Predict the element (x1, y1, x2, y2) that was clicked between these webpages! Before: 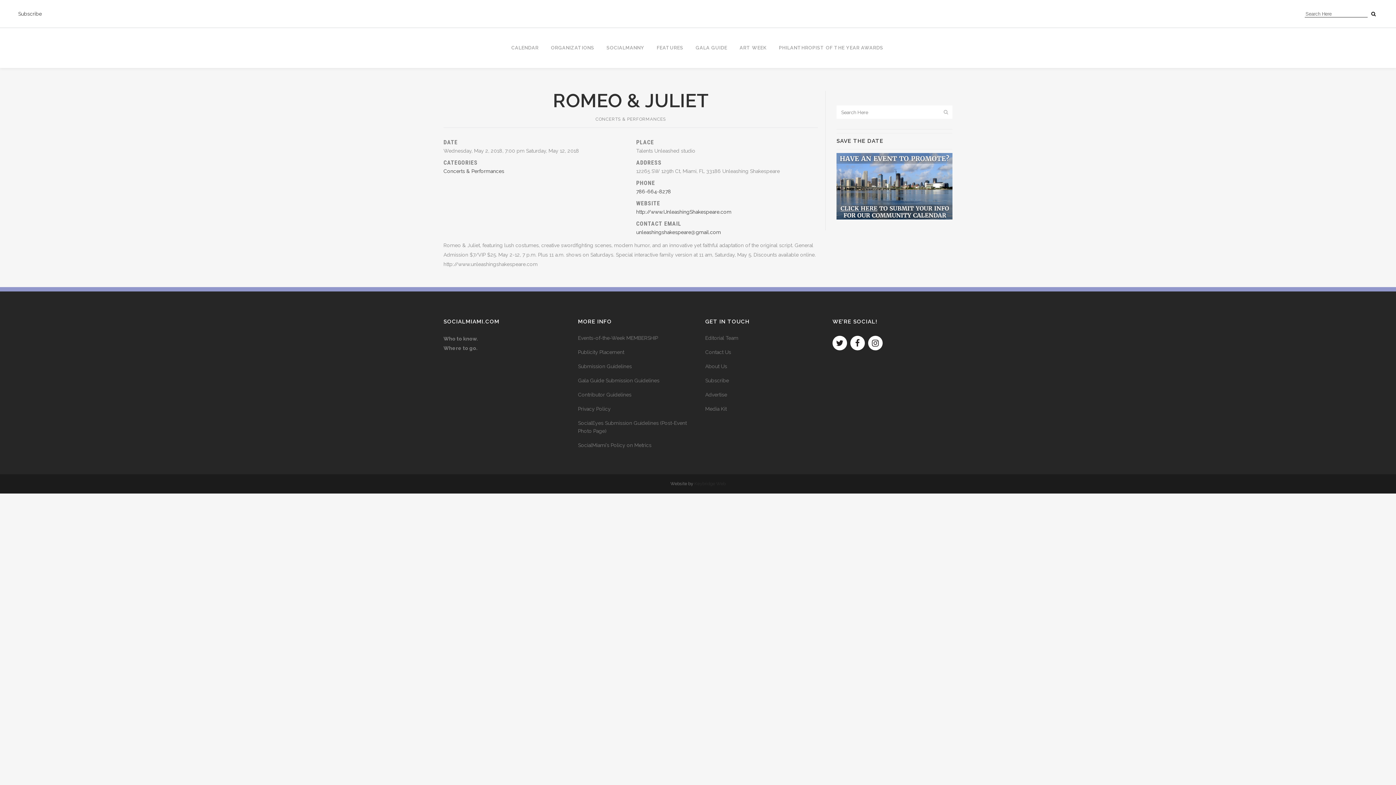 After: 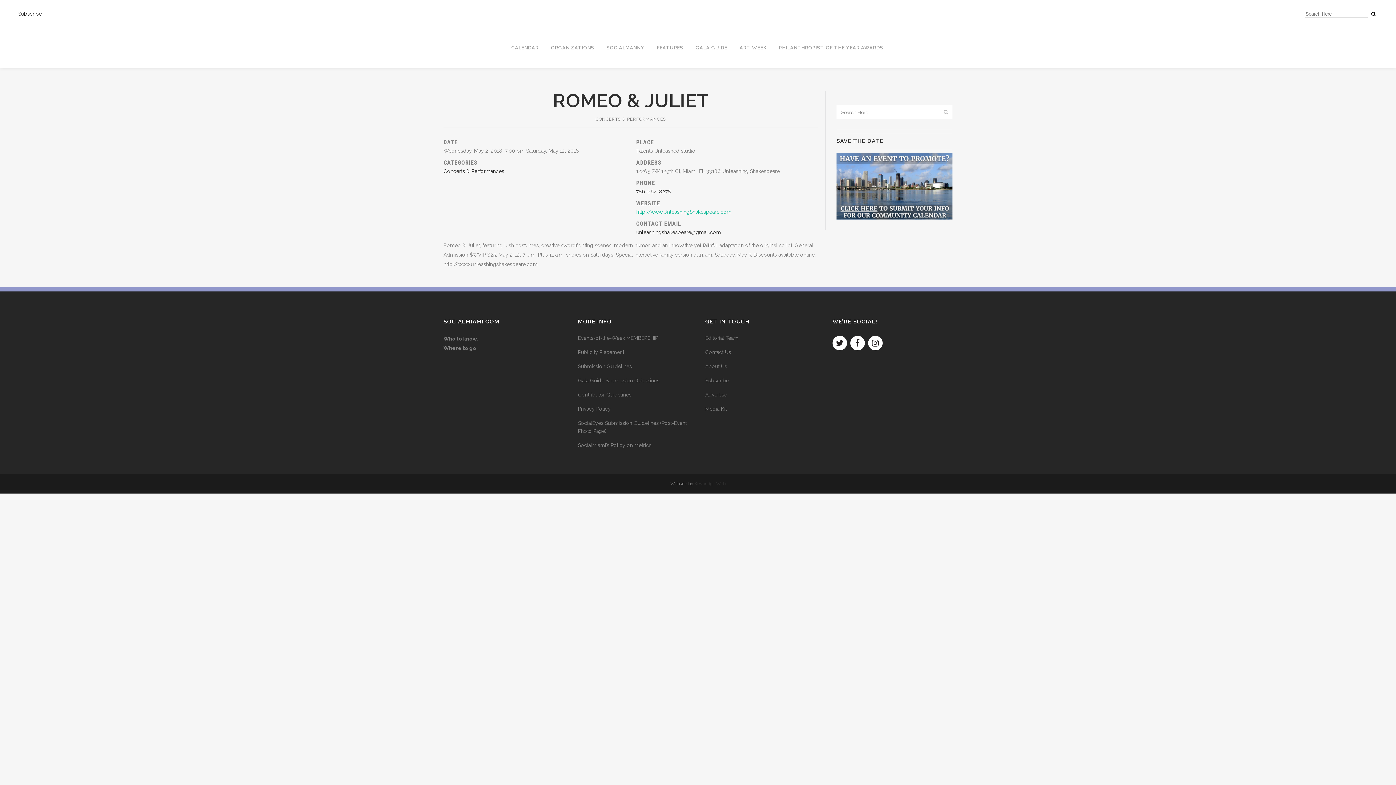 Action: label: http://www.UnleashingShakespeare.com bbox: (636, 209, 731, 214)